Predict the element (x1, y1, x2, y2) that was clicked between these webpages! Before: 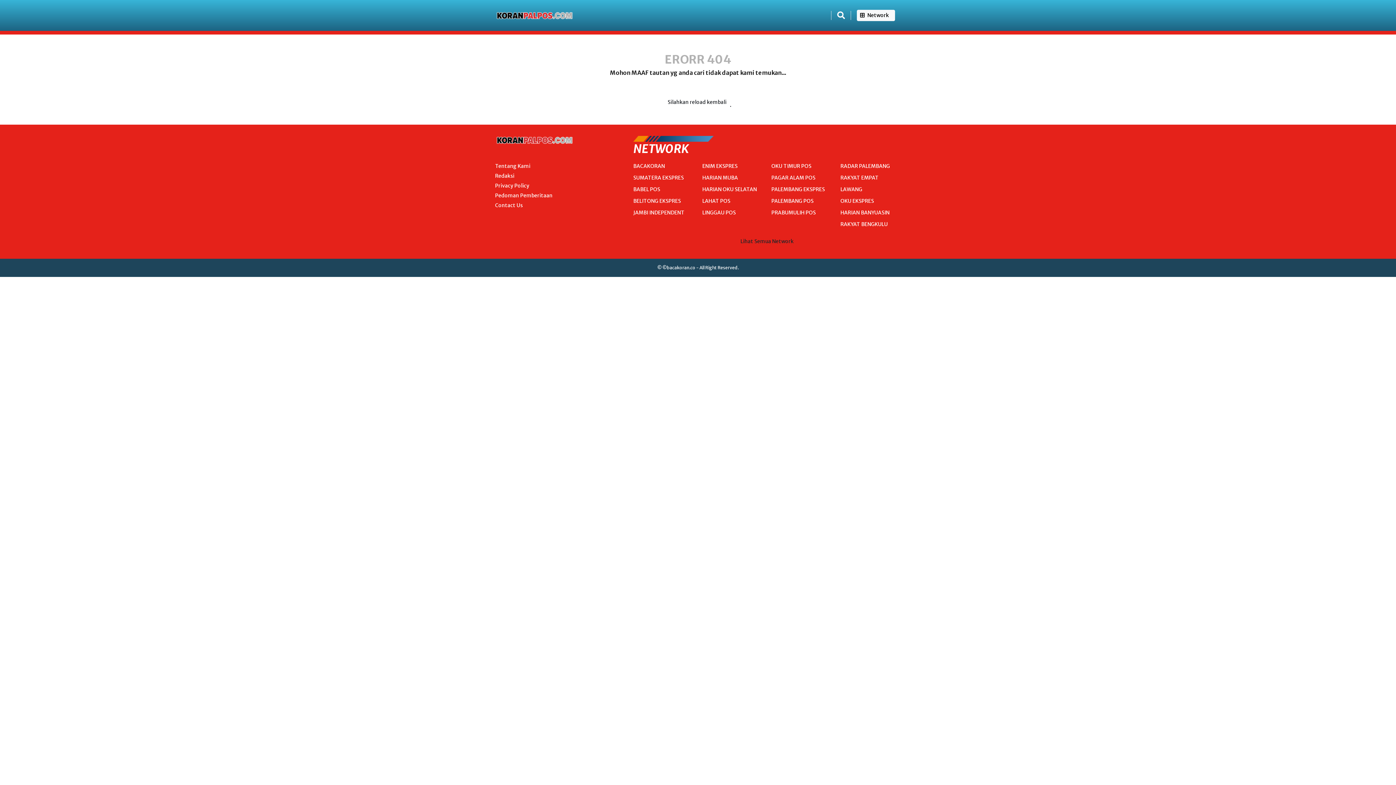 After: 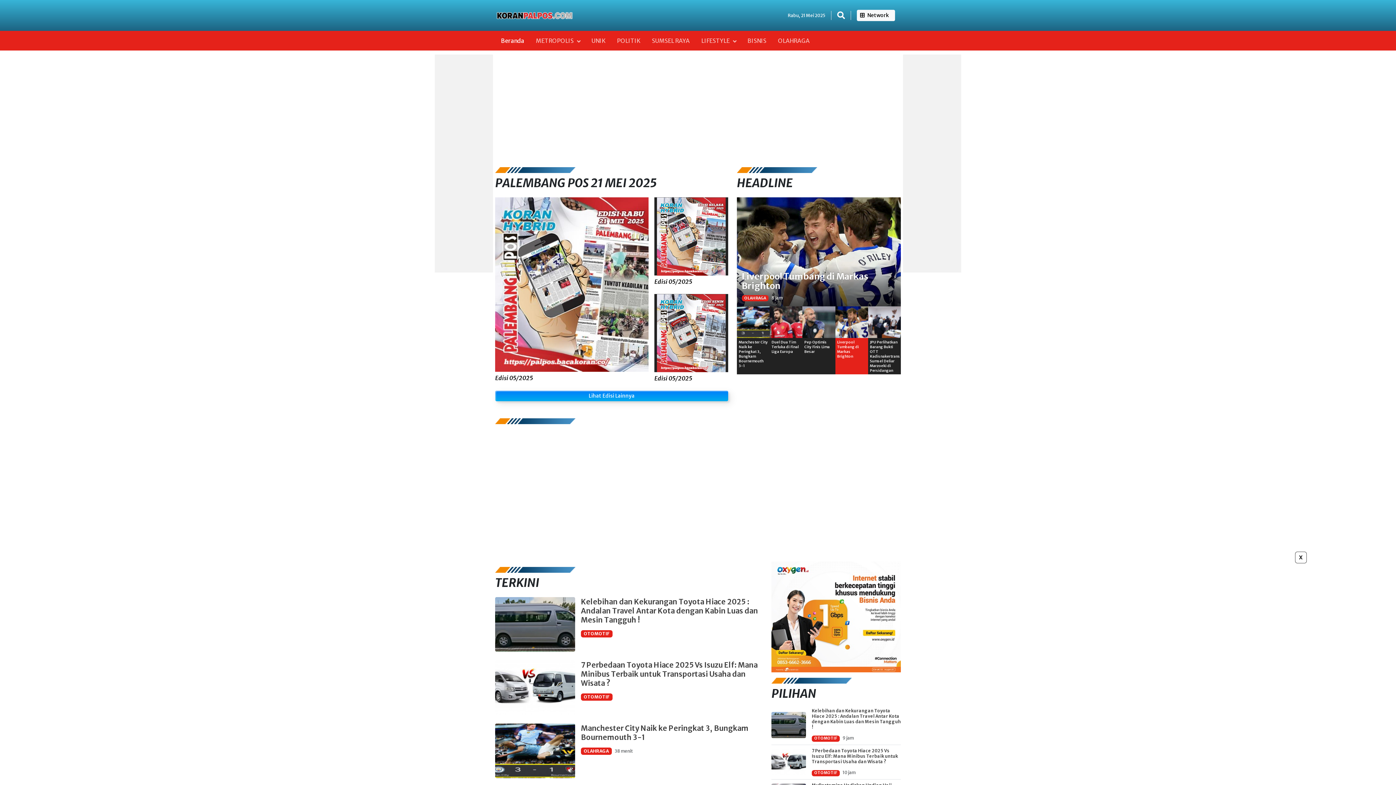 Action: label: Privacy Policy bbox: (495, 182, 529, 188)